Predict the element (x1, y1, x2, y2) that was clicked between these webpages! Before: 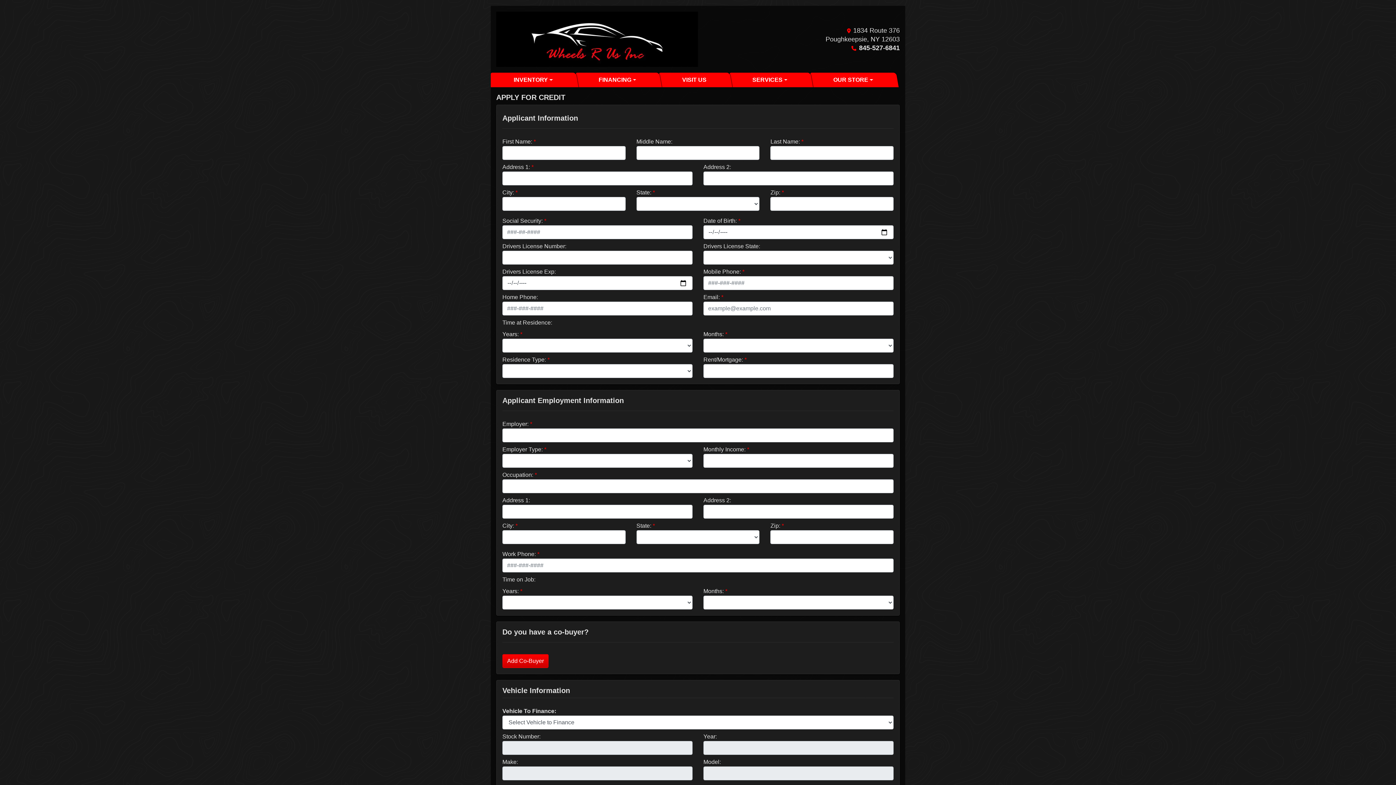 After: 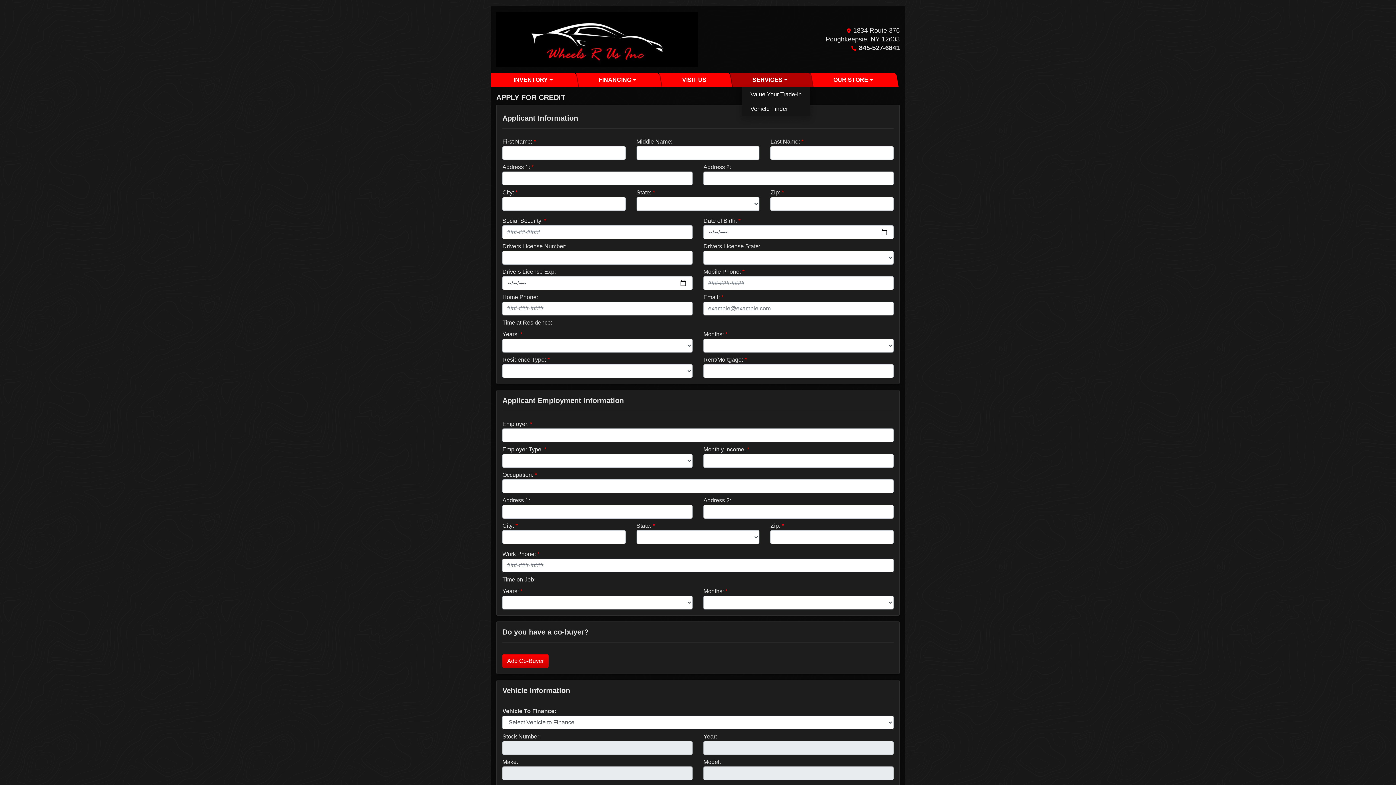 Action: bbox: (729, 72, 810, 87) label: SERVICES